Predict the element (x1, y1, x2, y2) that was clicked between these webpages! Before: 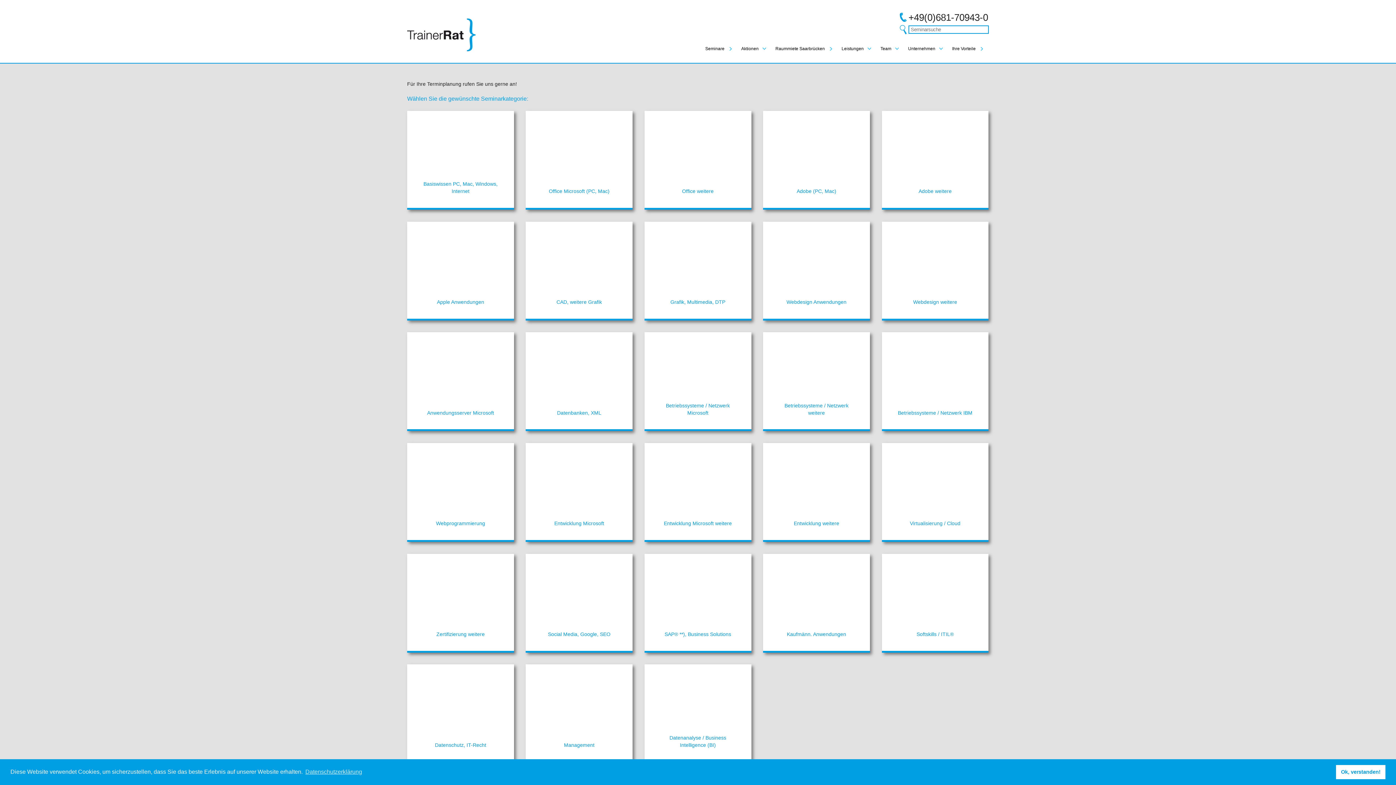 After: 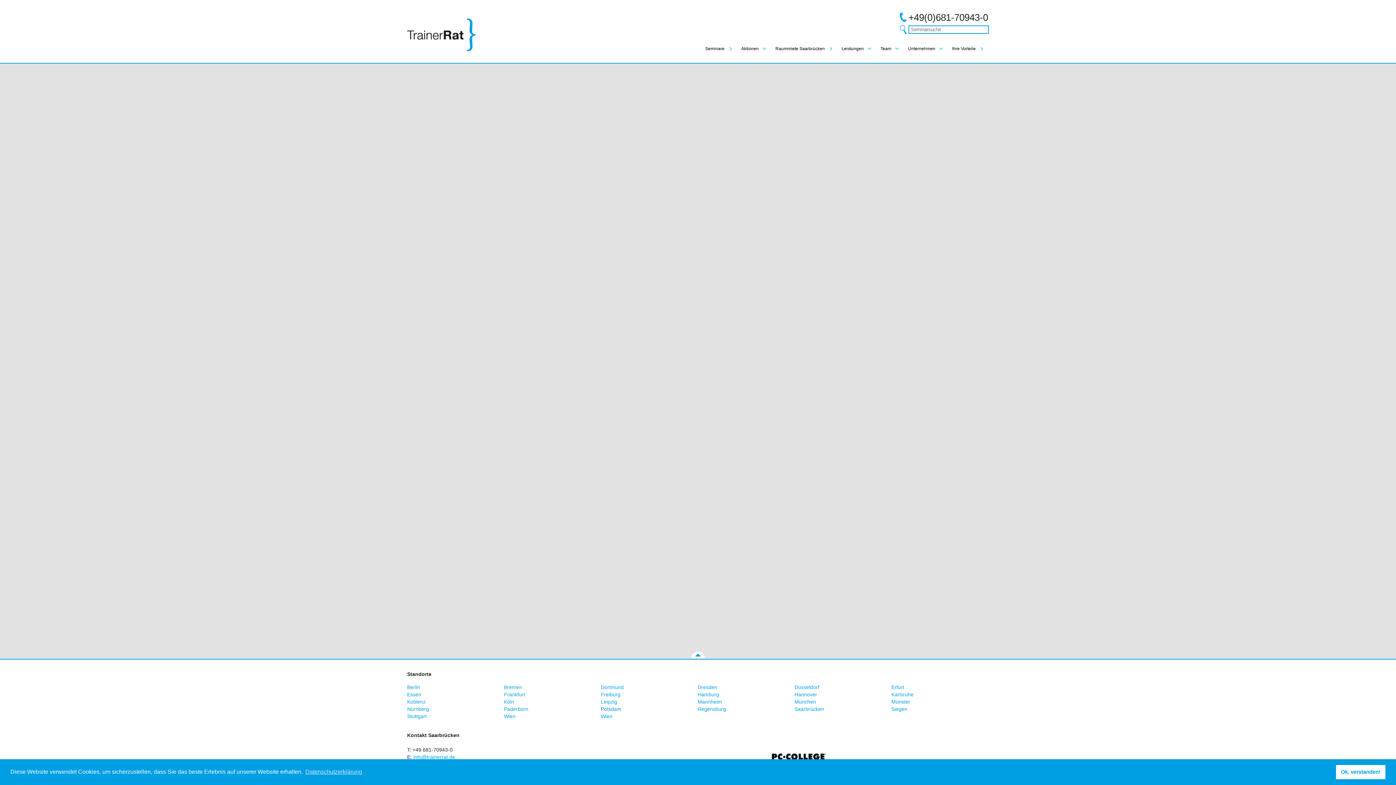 Action: bbox: (877, 45, 898, 52) label: Team